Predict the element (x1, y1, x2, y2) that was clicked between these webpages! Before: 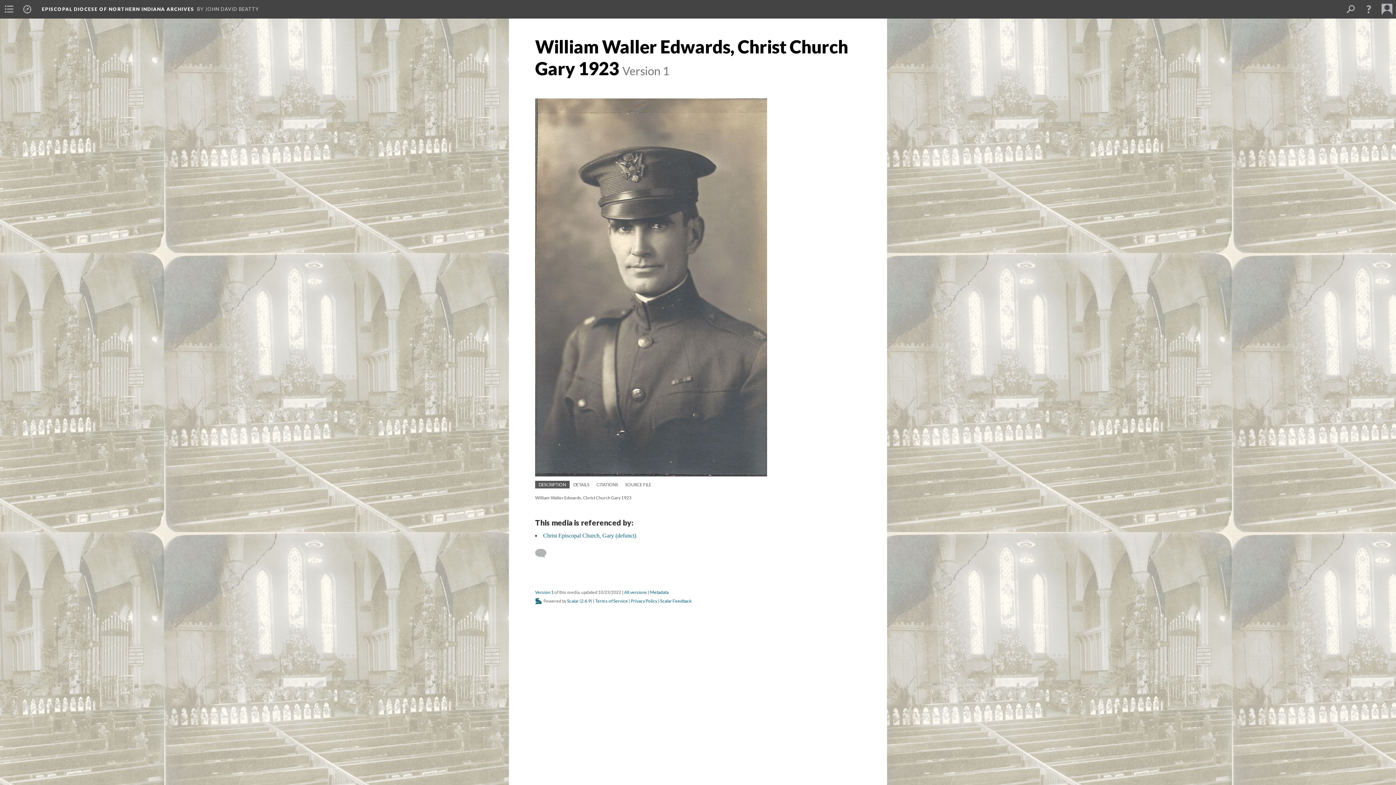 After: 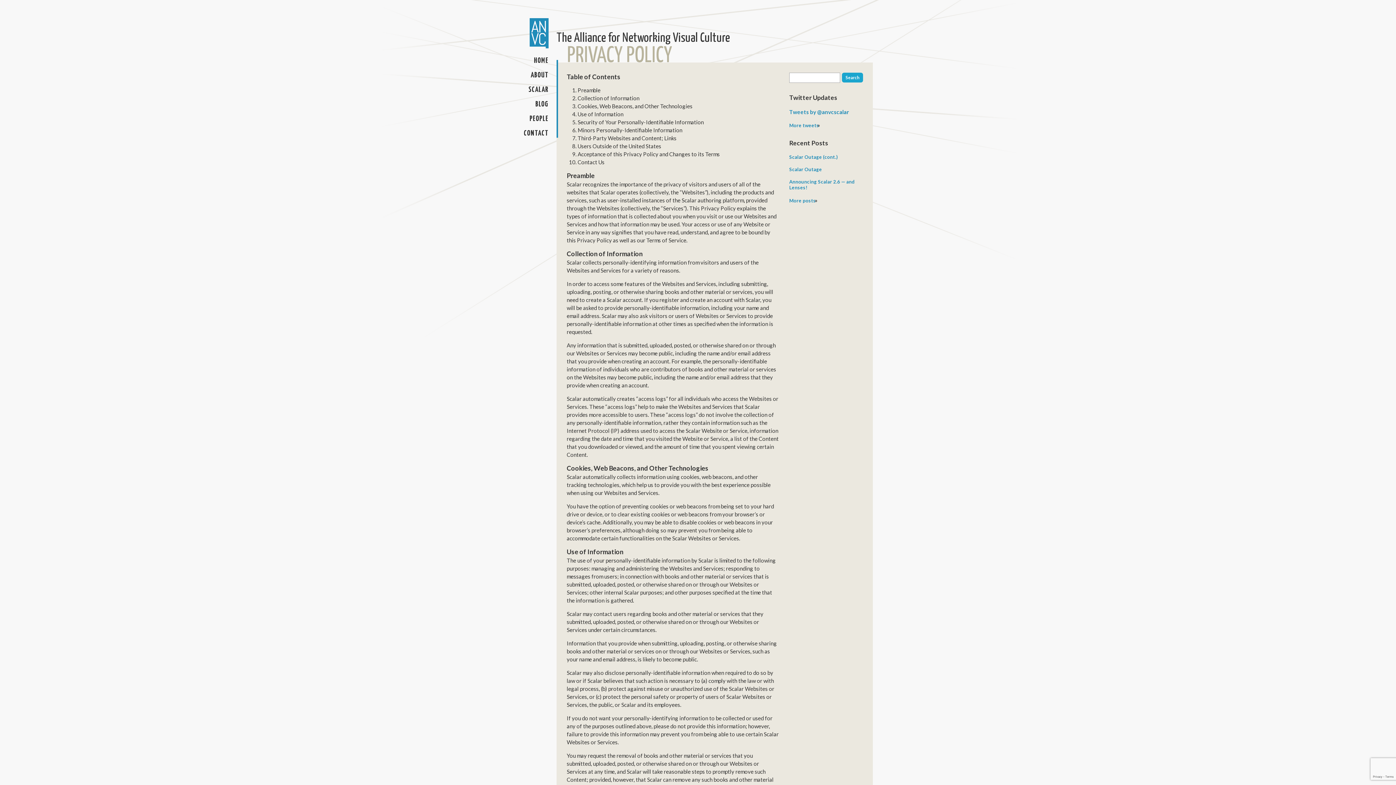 Action: label: Privacy Policy bbox: (630, 598, 657, 604)